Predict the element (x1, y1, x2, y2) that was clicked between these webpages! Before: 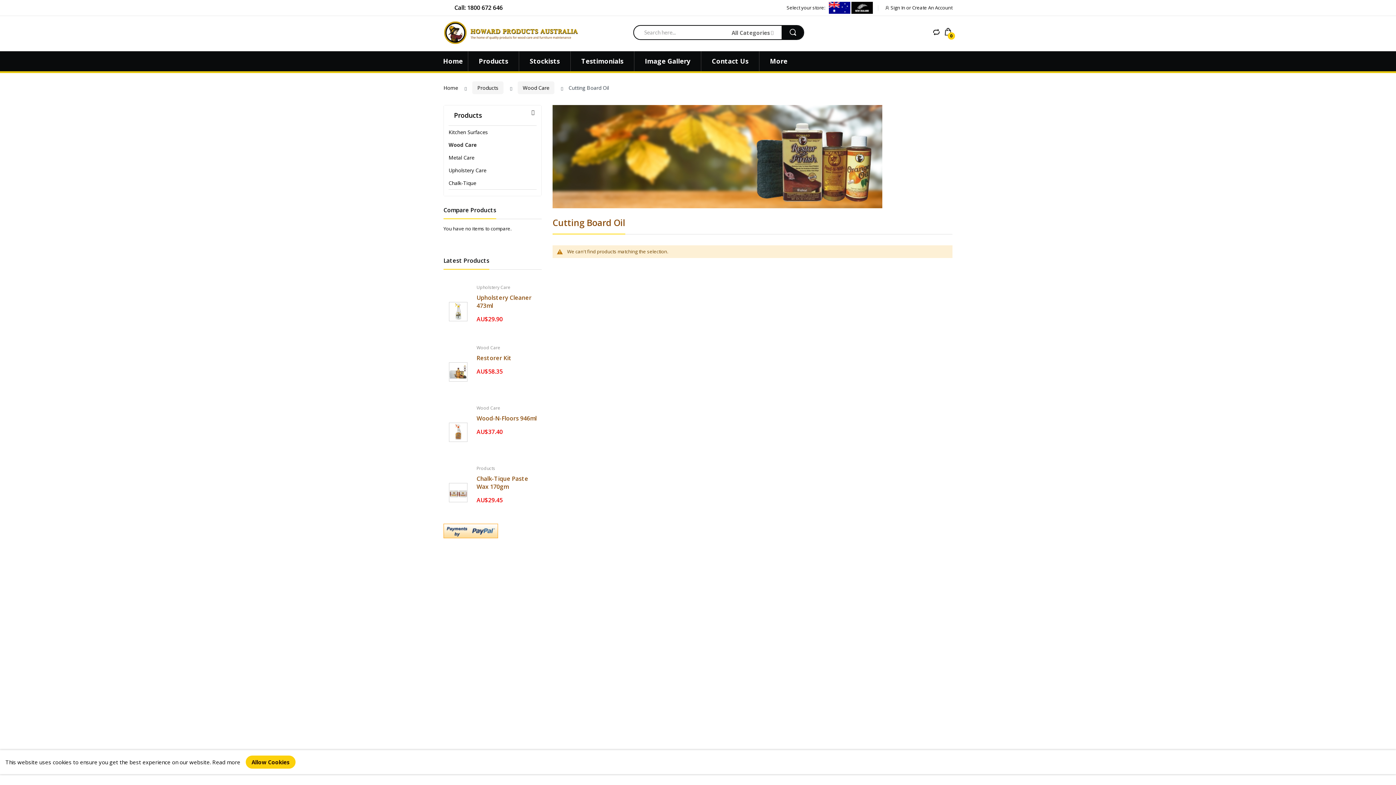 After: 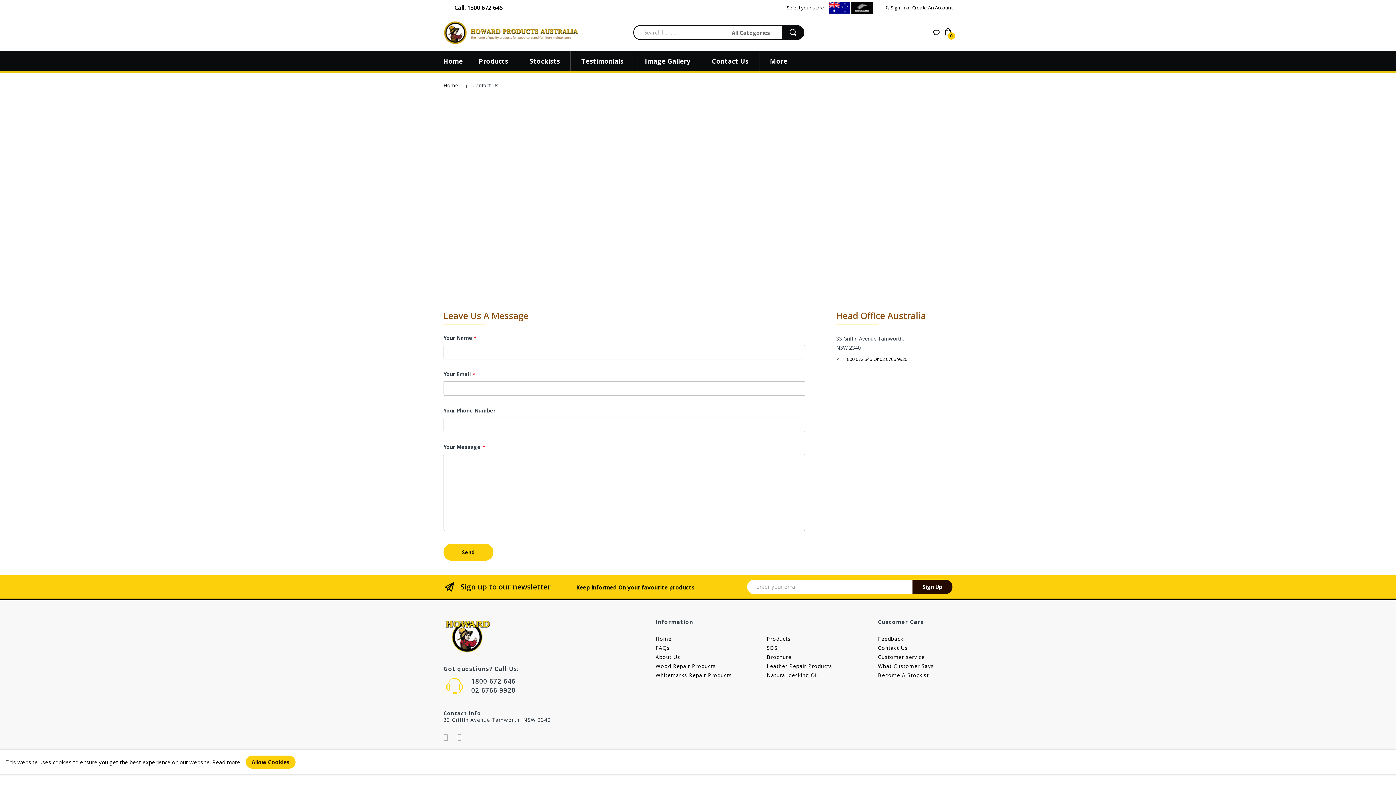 Action: label: Contact Us bbox: (701, 51, 759, 71)